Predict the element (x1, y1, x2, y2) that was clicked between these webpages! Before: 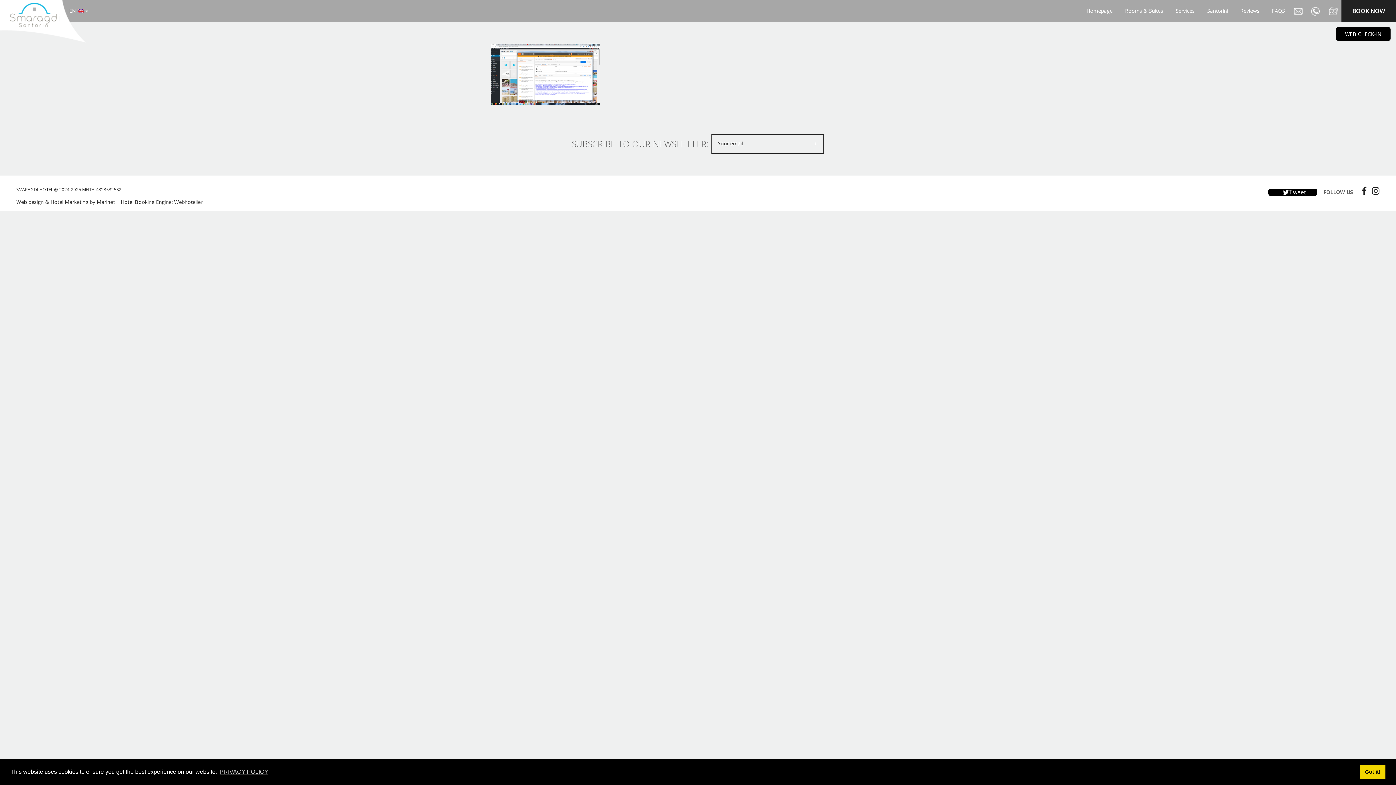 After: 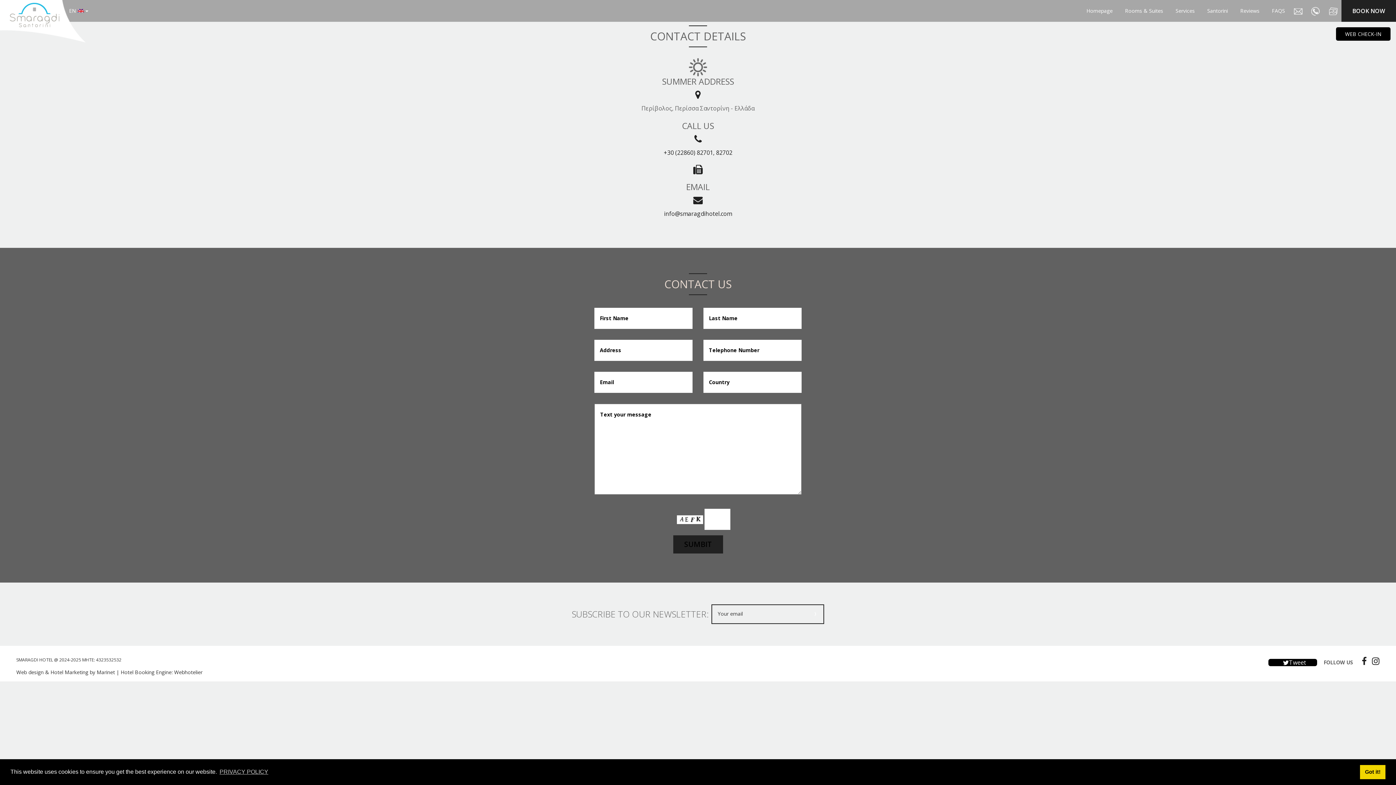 Action: bbox: (1294, 7, 1302, 14)